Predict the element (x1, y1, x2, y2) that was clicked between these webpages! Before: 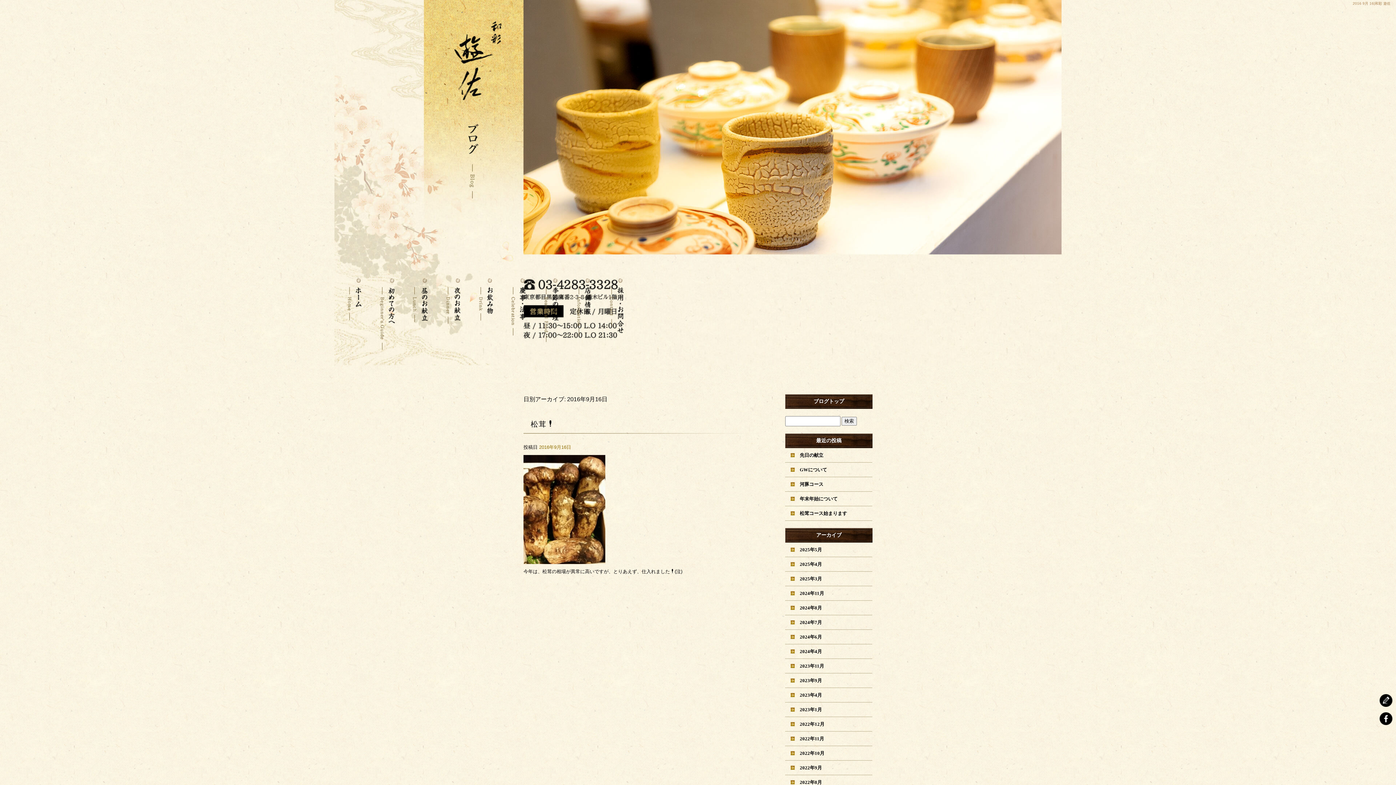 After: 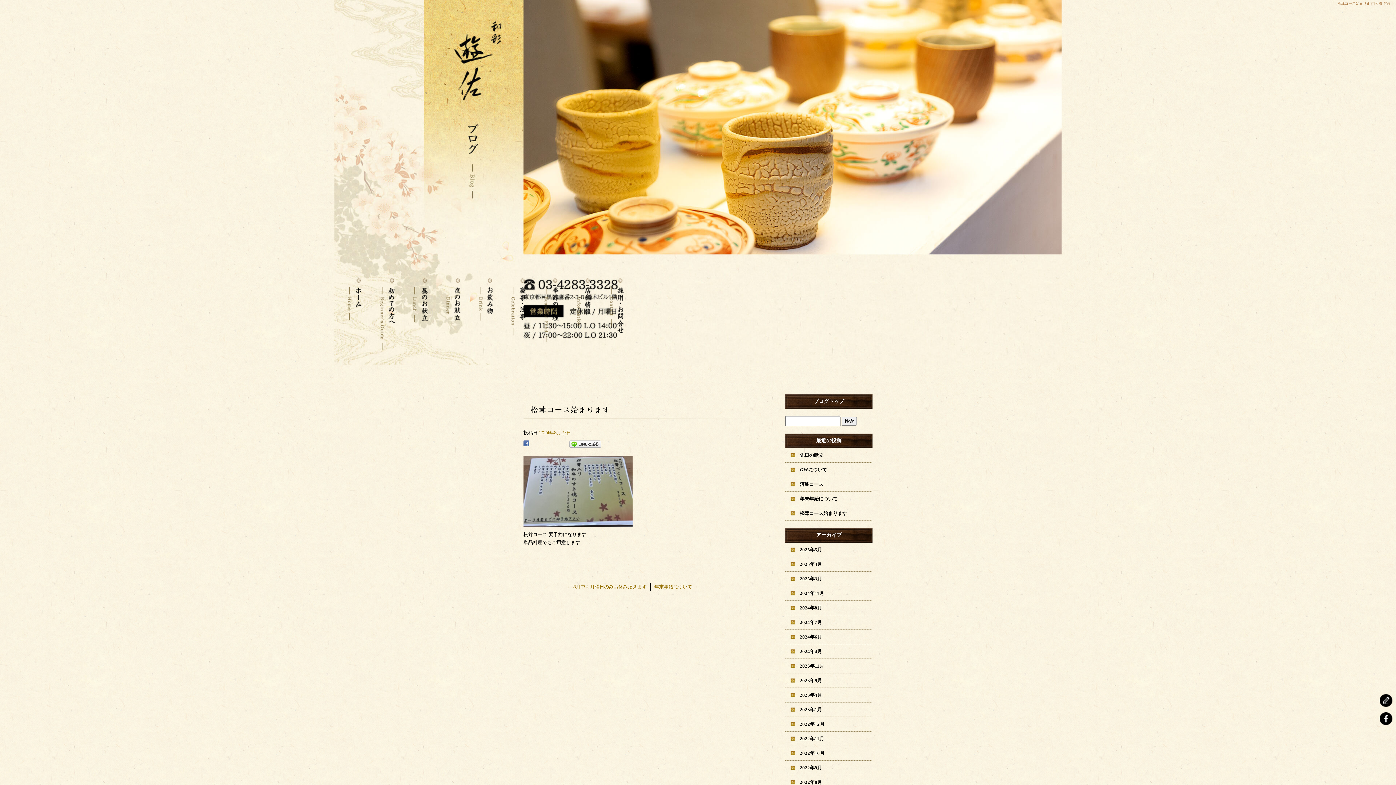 Action: label: 松茸コース始まります bbox: (785, 506, 872, 521)